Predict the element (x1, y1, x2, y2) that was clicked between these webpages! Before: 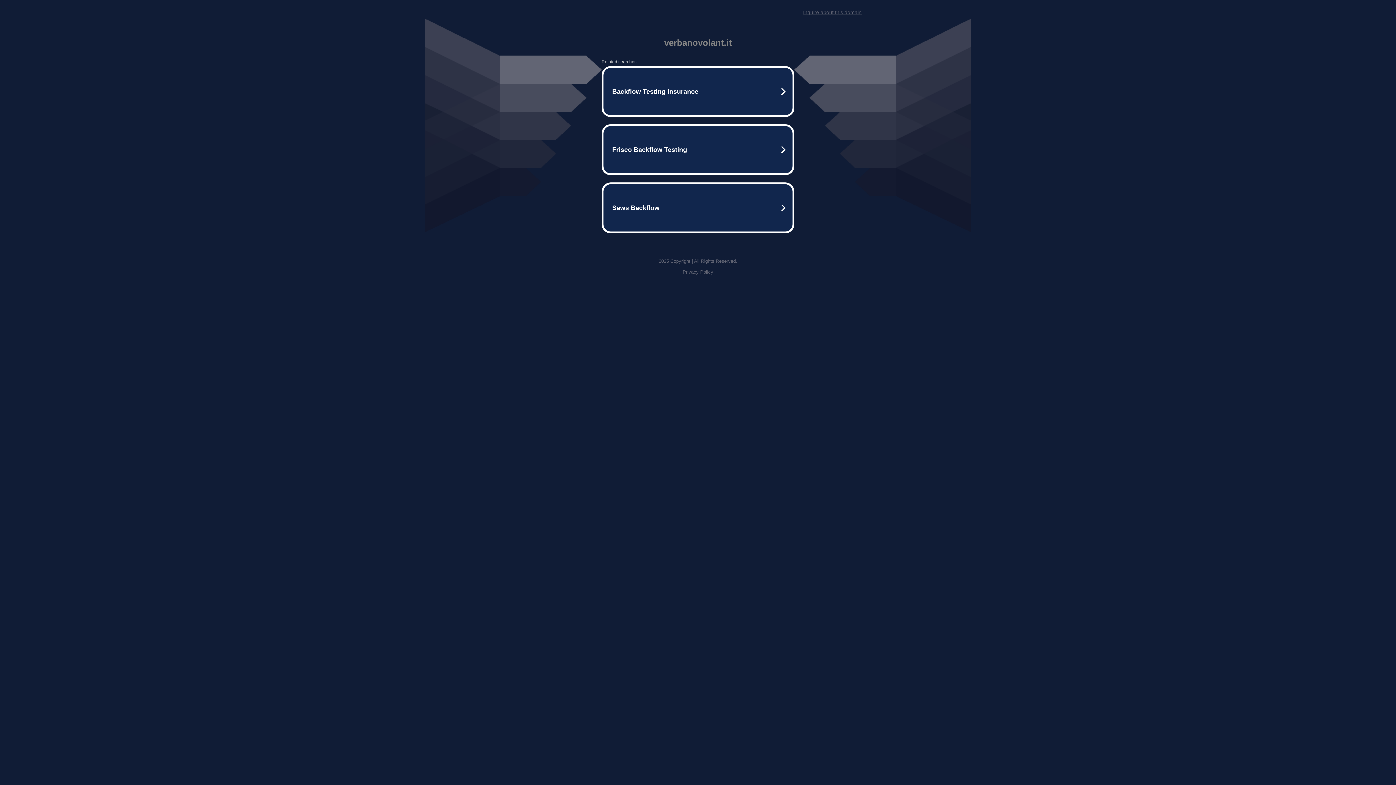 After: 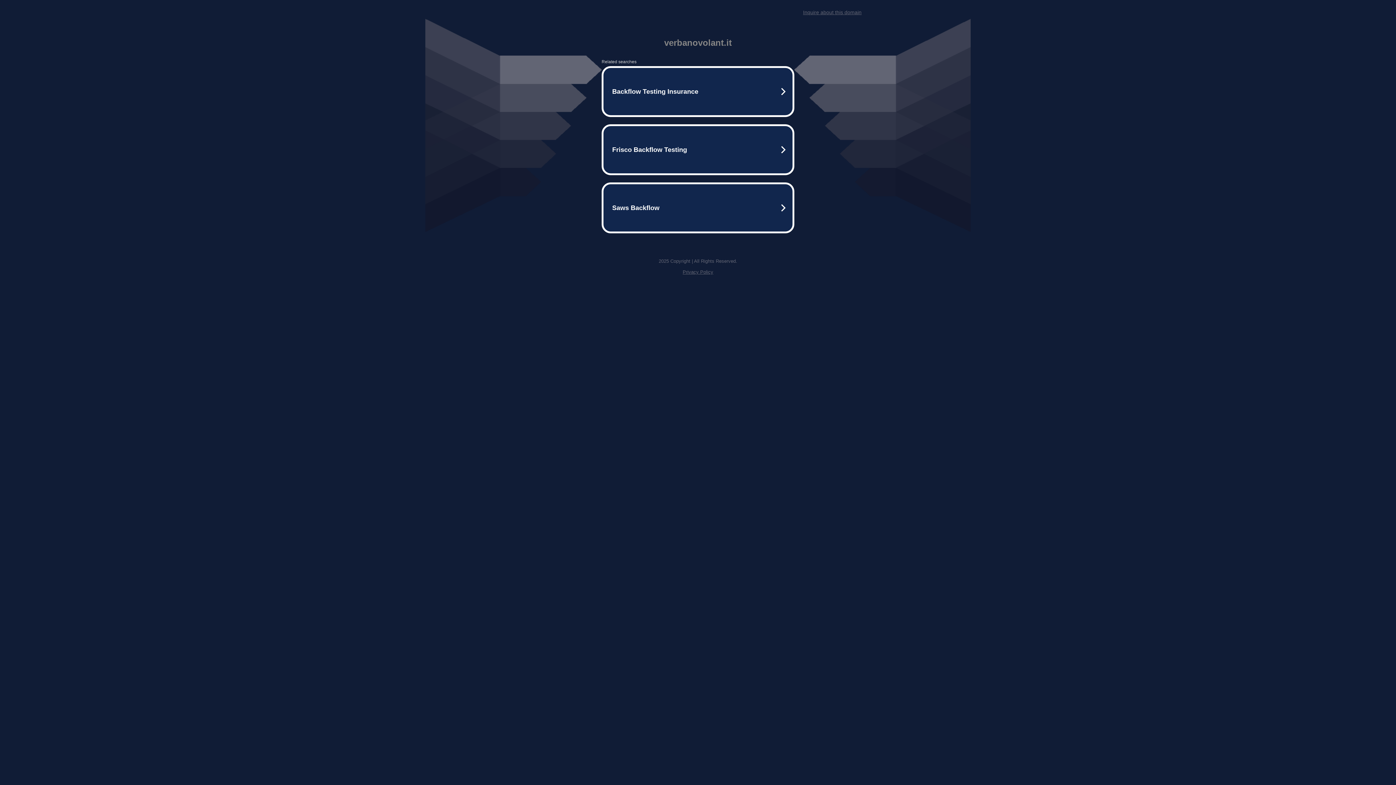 Action: label: Privacy Policy bbox: (682, 269, 713, 274)